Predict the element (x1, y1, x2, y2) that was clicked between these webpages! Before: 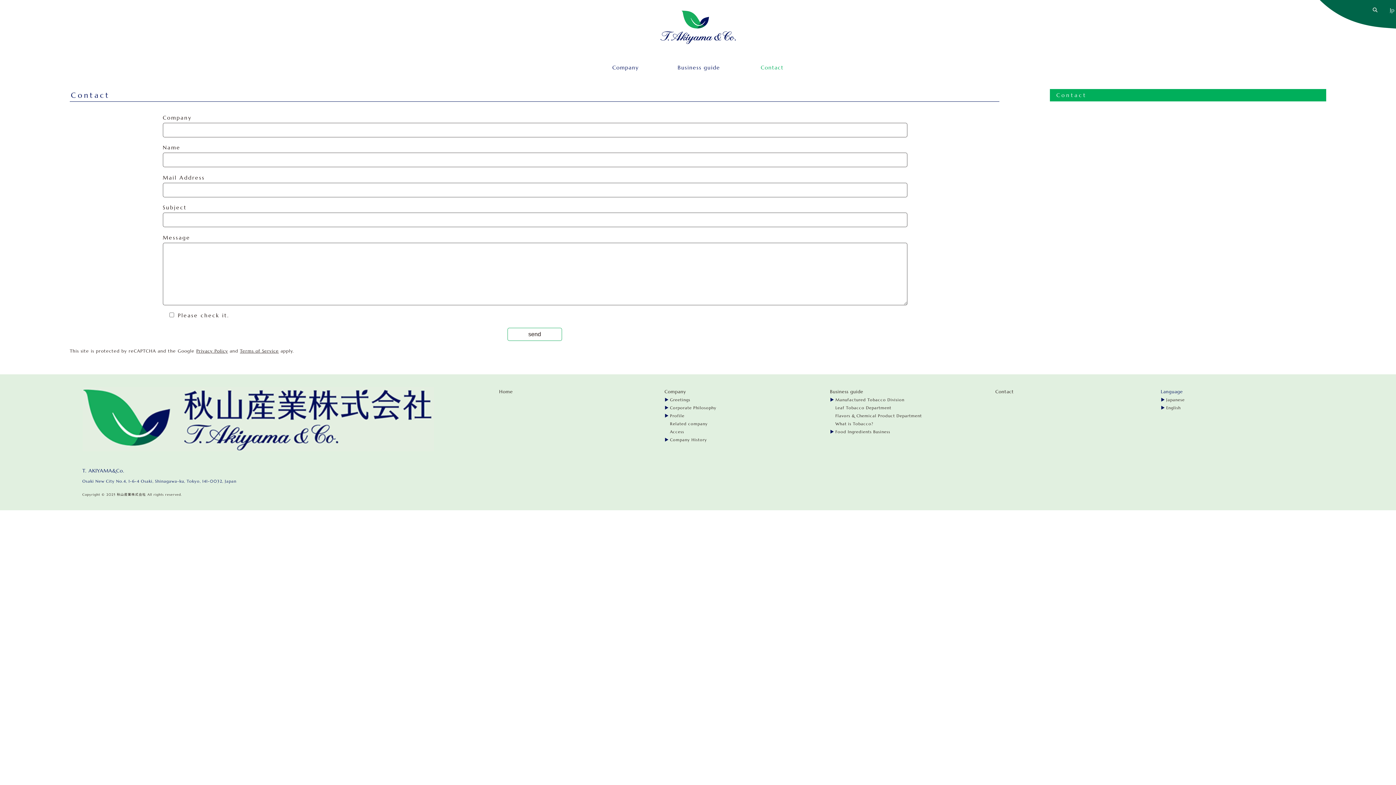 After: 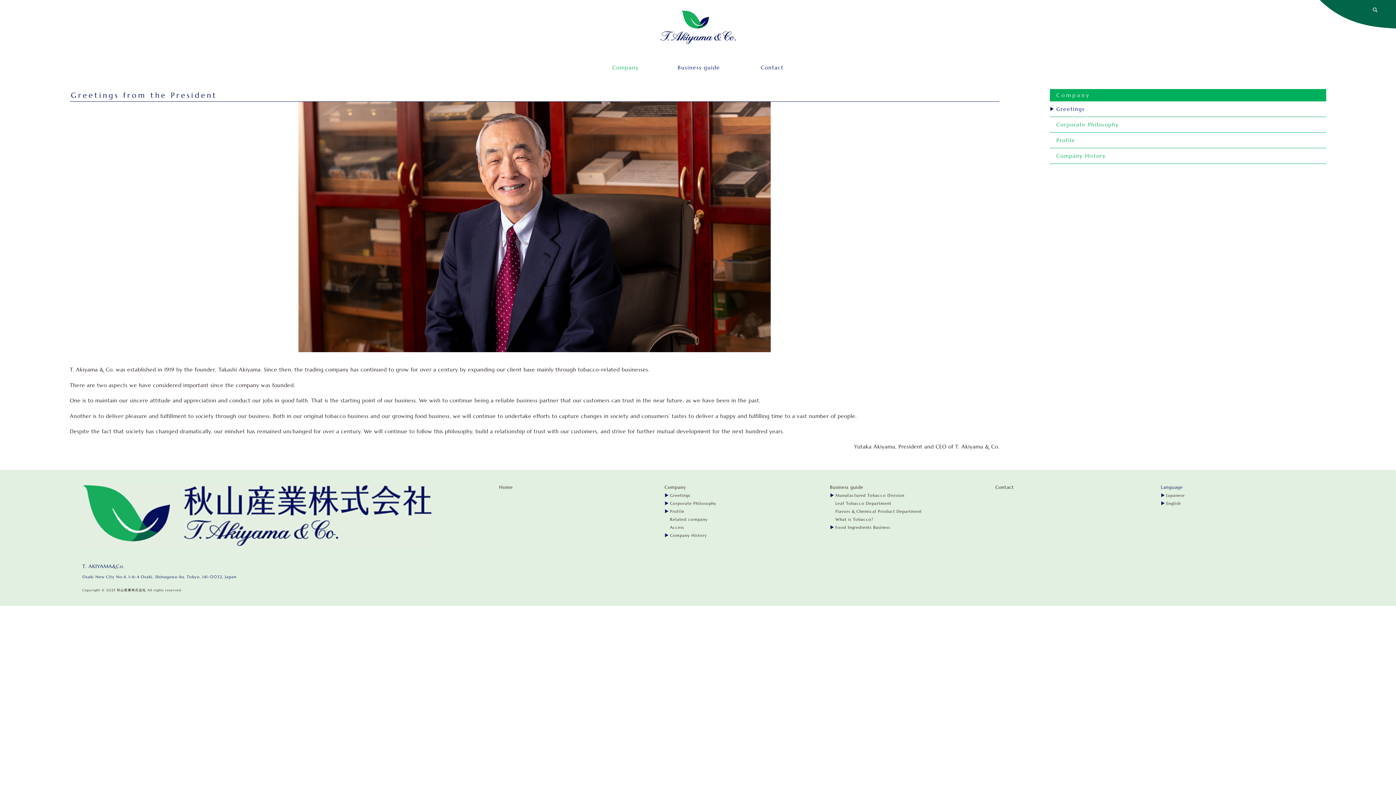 Action: bbox: (664, 388, 686, 394) label: Company